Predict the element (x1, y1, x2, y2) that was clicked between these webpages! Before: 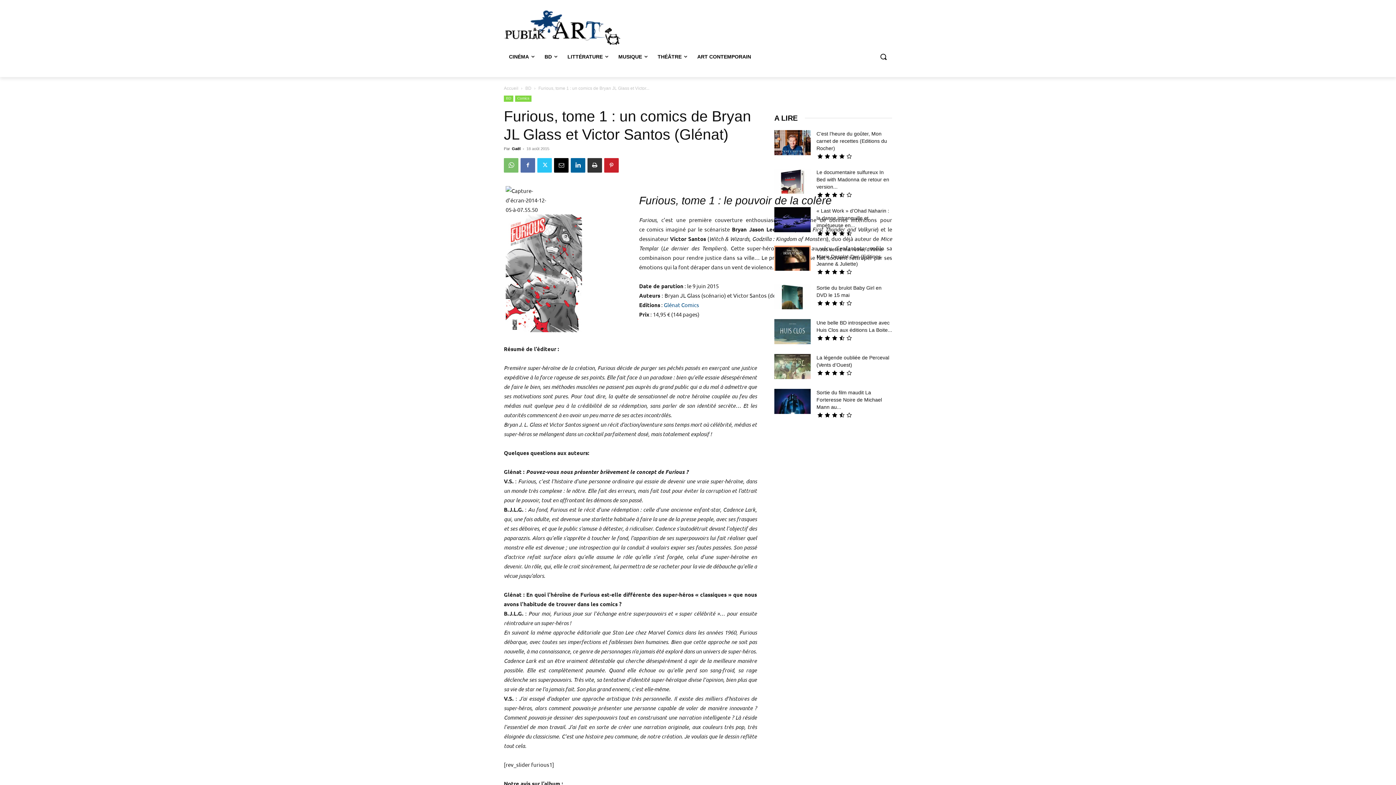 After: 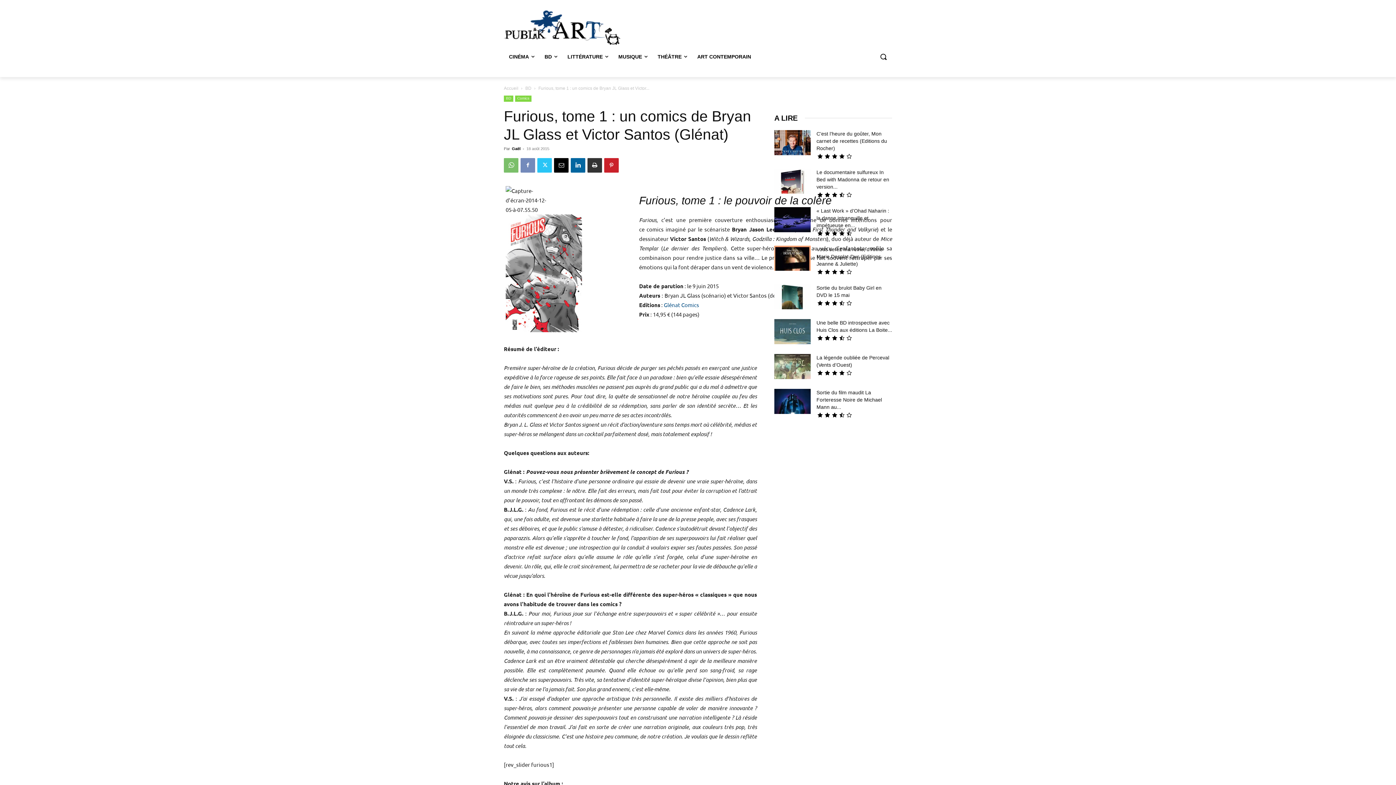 Action: bbox: (520, 158, 535, 172)